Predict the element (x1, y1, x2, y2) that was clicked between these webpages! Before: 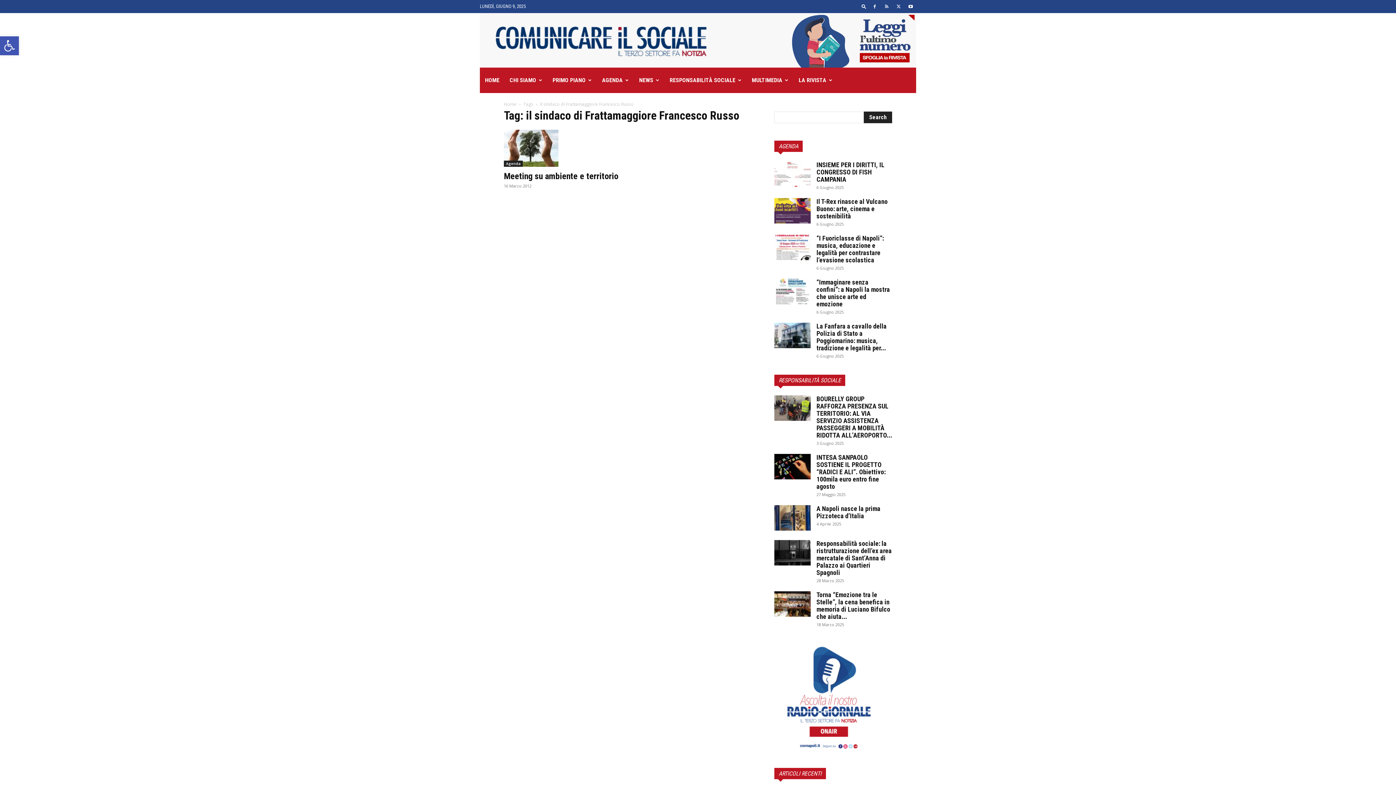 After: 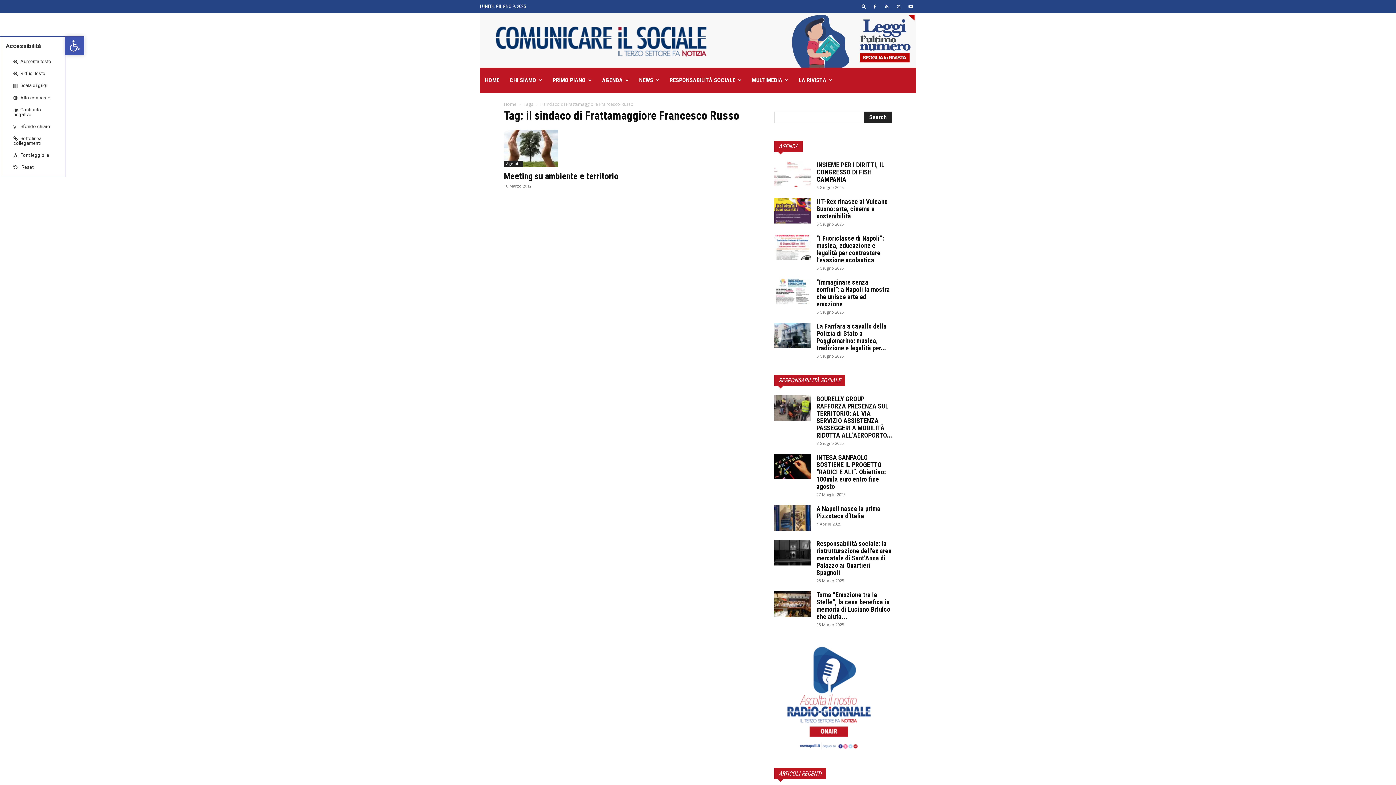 Action: label: Open toolbar bbox: (0, 36, 18, 55)